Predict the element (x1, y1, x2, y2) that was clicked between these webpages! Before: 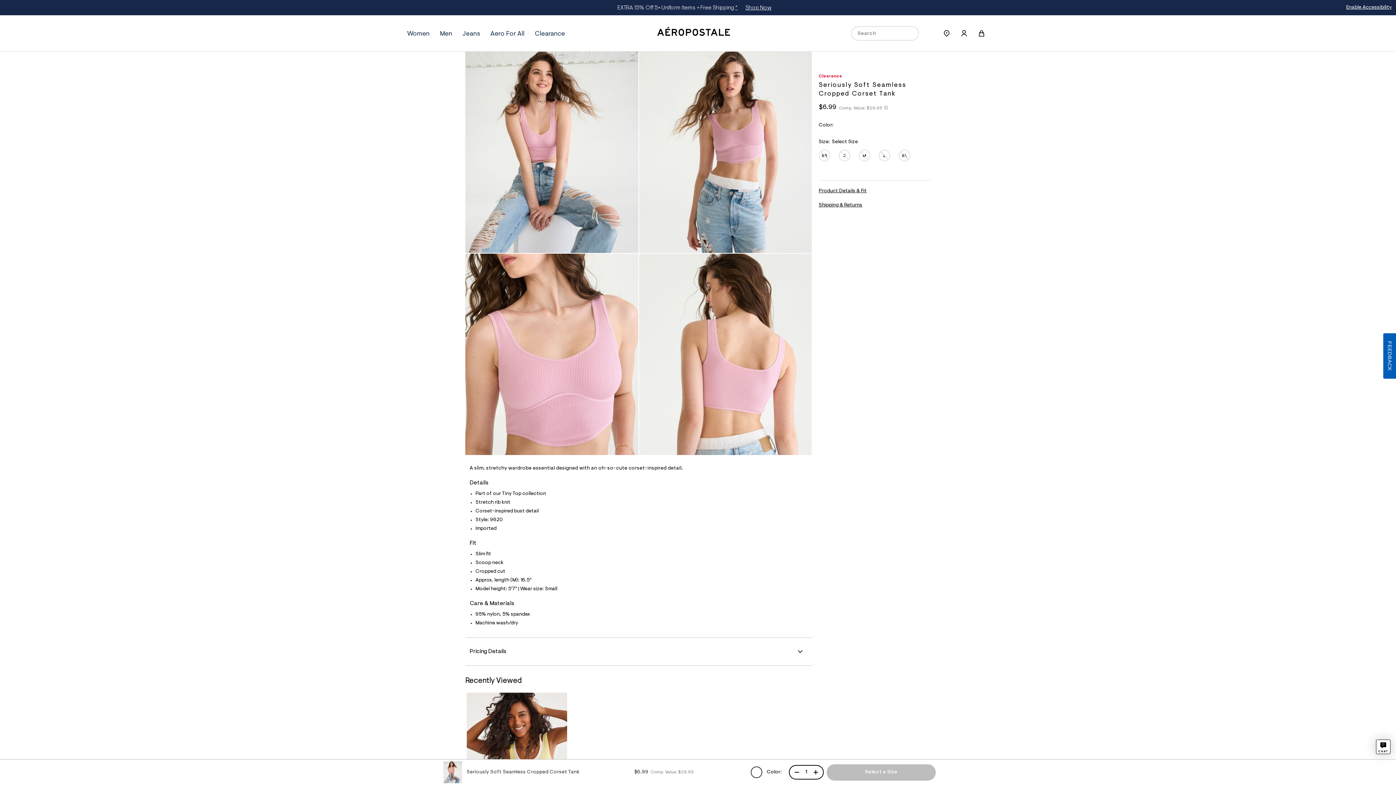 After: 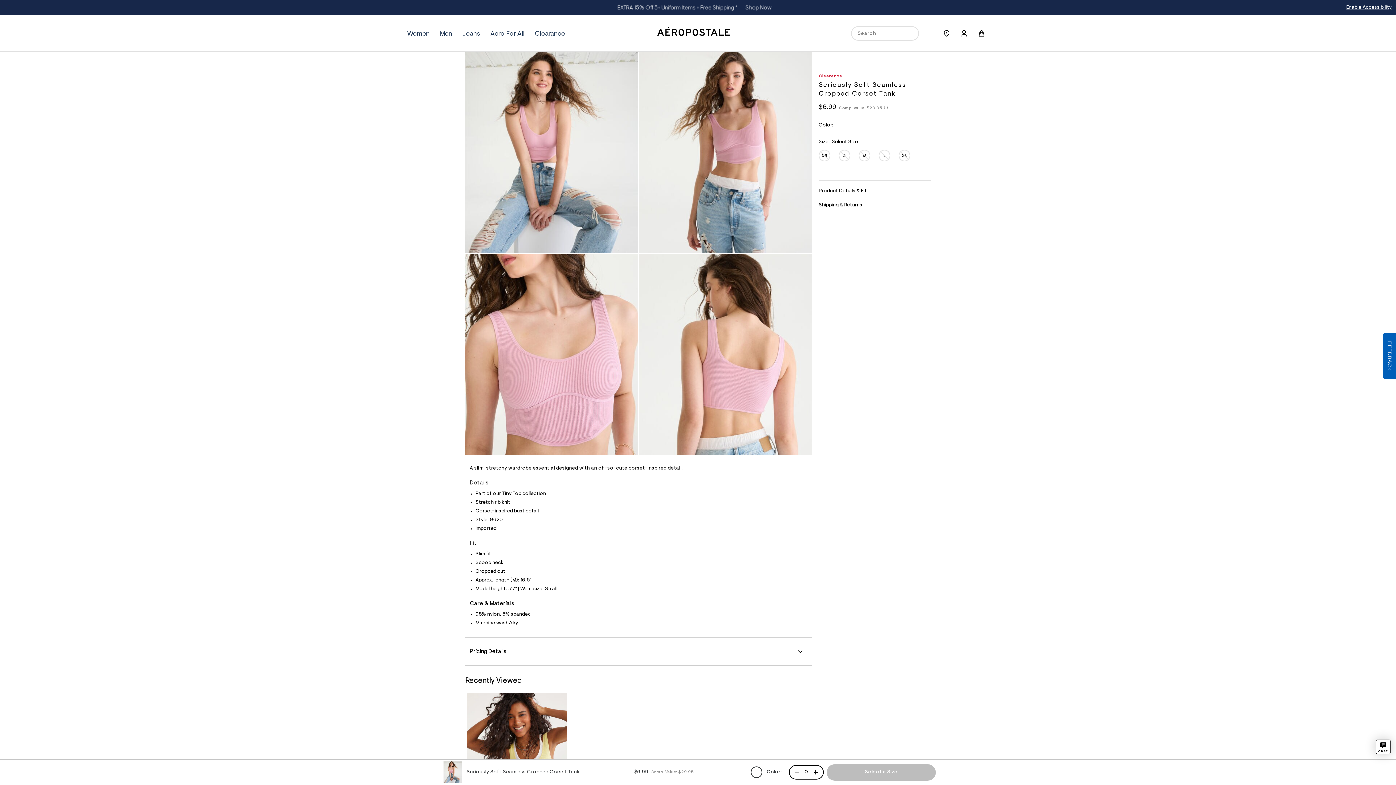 Action: bbox: (789, 766, 802, 779)